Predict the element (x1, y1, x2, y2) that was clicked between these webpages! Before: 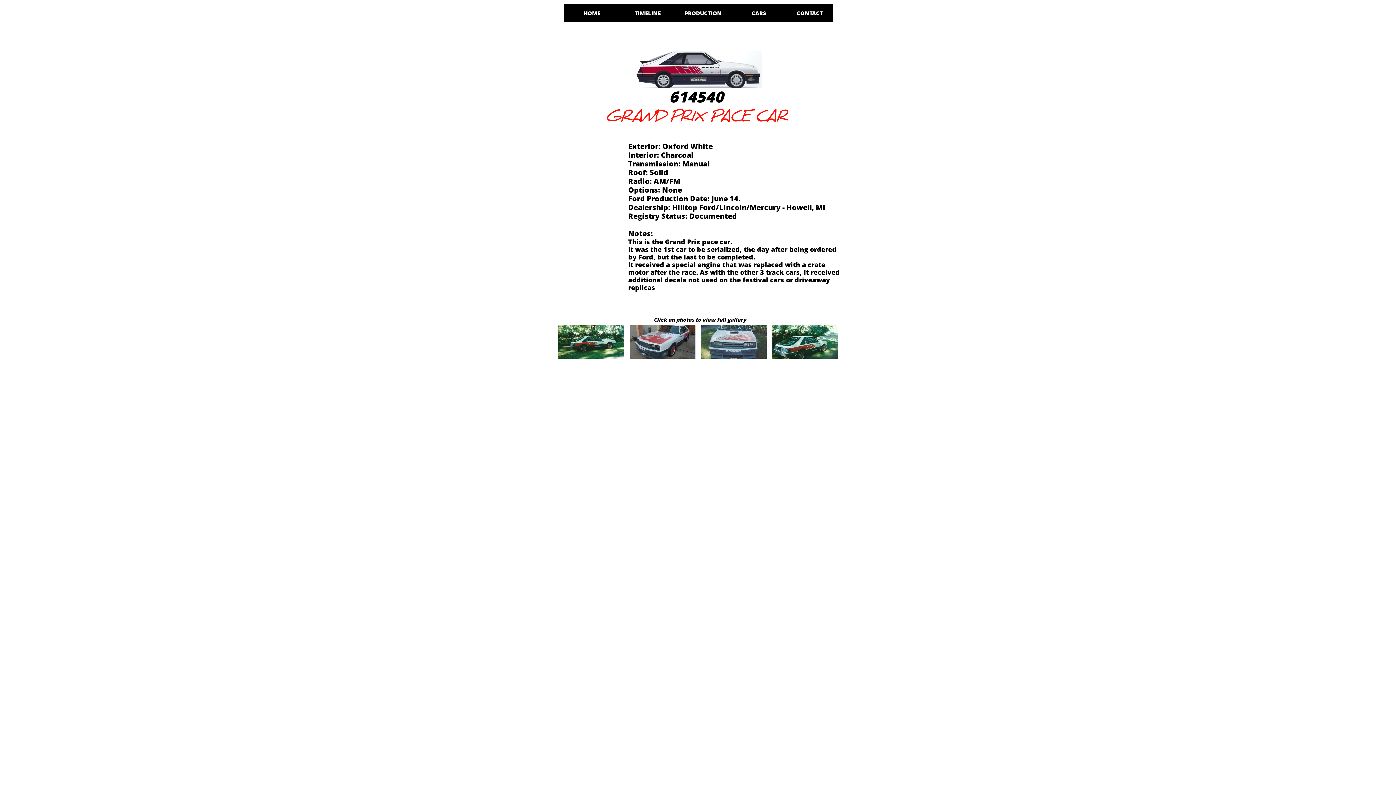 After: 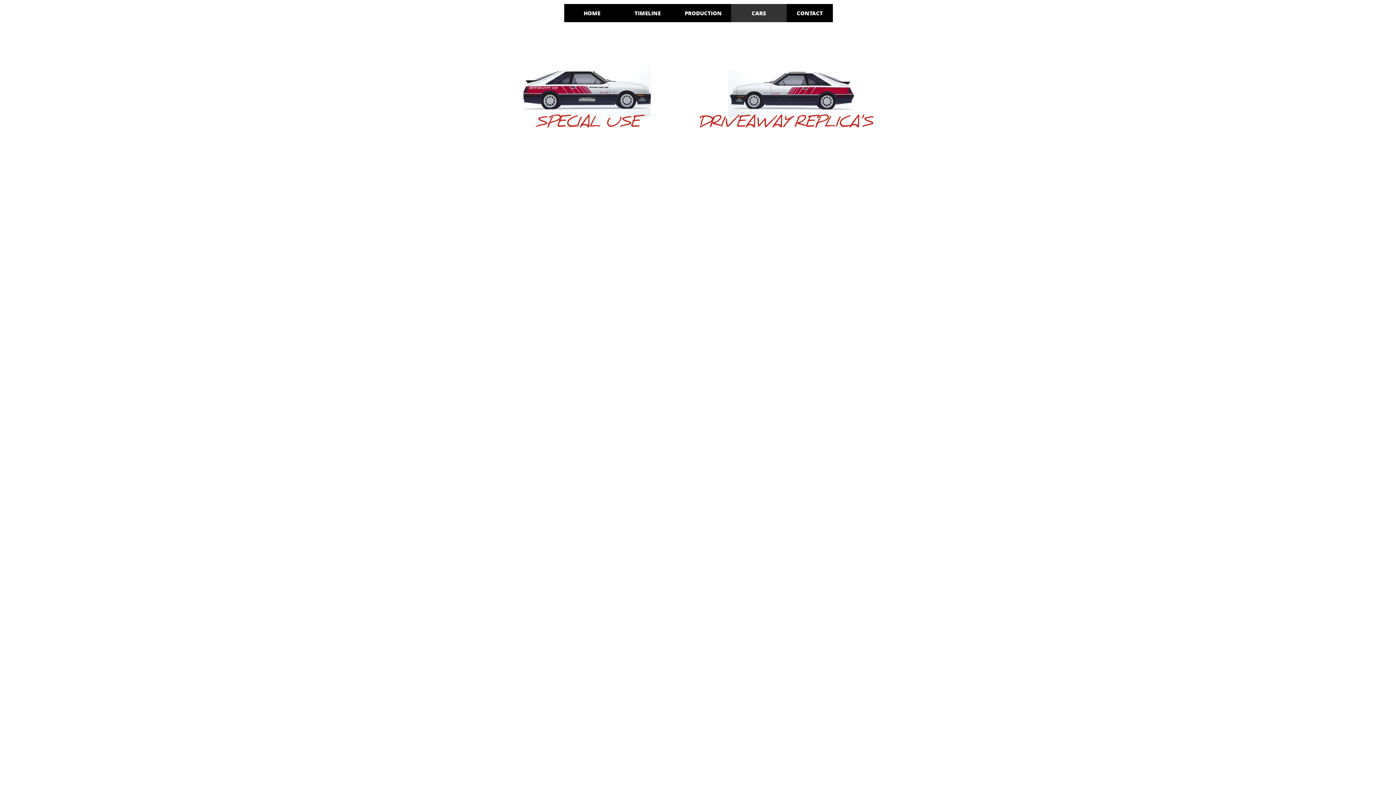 Action: bbox: (731, 4, 786, 22) label: CARS